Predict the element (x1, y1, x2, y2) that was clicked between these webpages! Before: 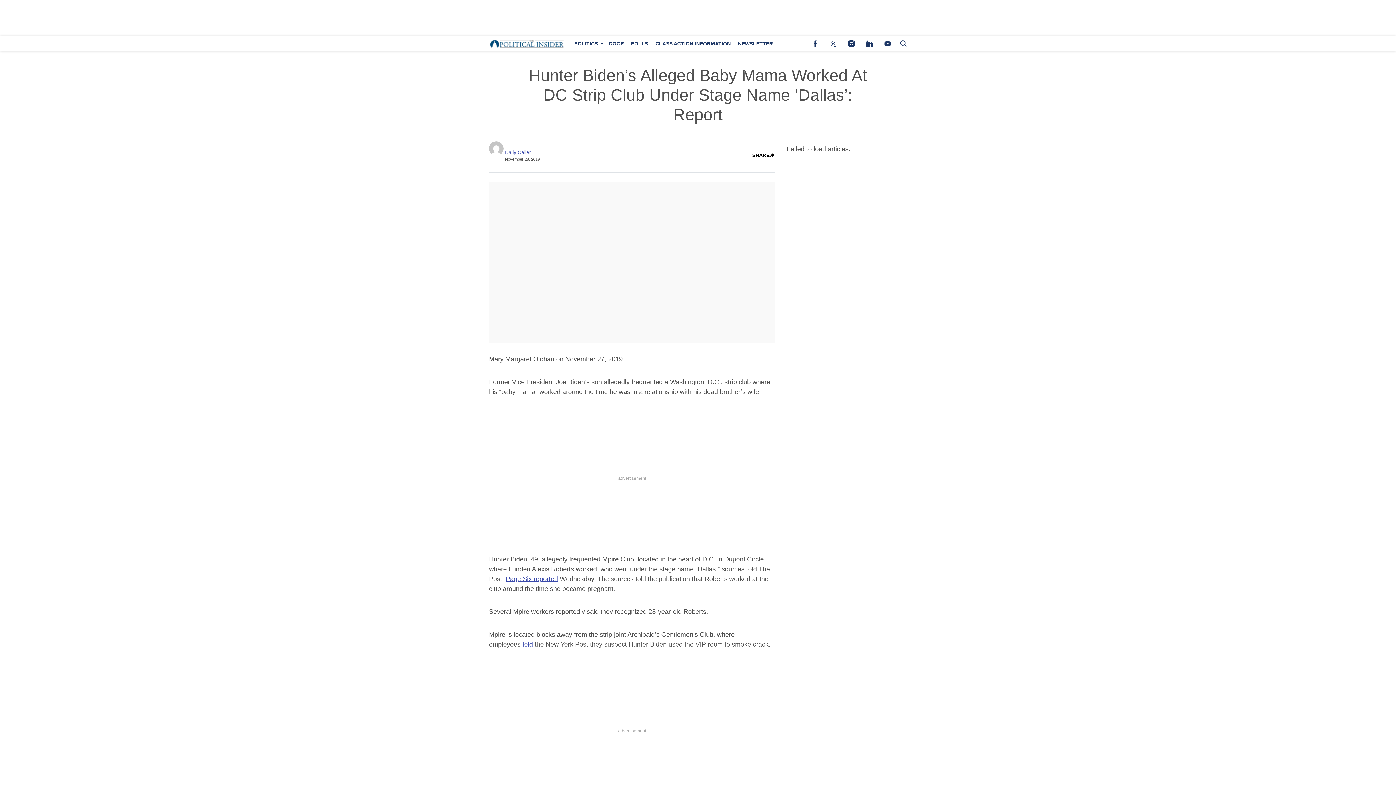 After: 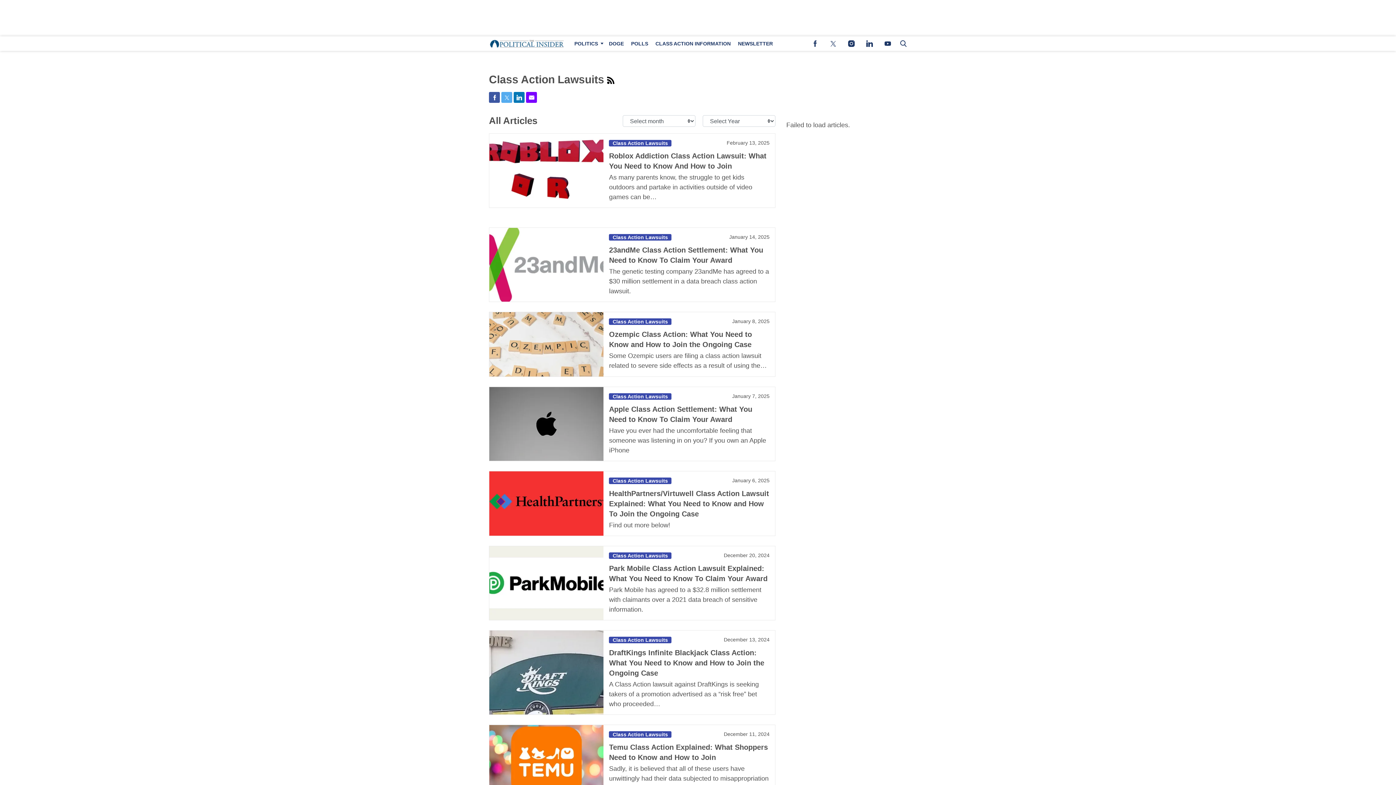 Action: bbox: (652, 36, 734, 50) label: Browse Class Action Information